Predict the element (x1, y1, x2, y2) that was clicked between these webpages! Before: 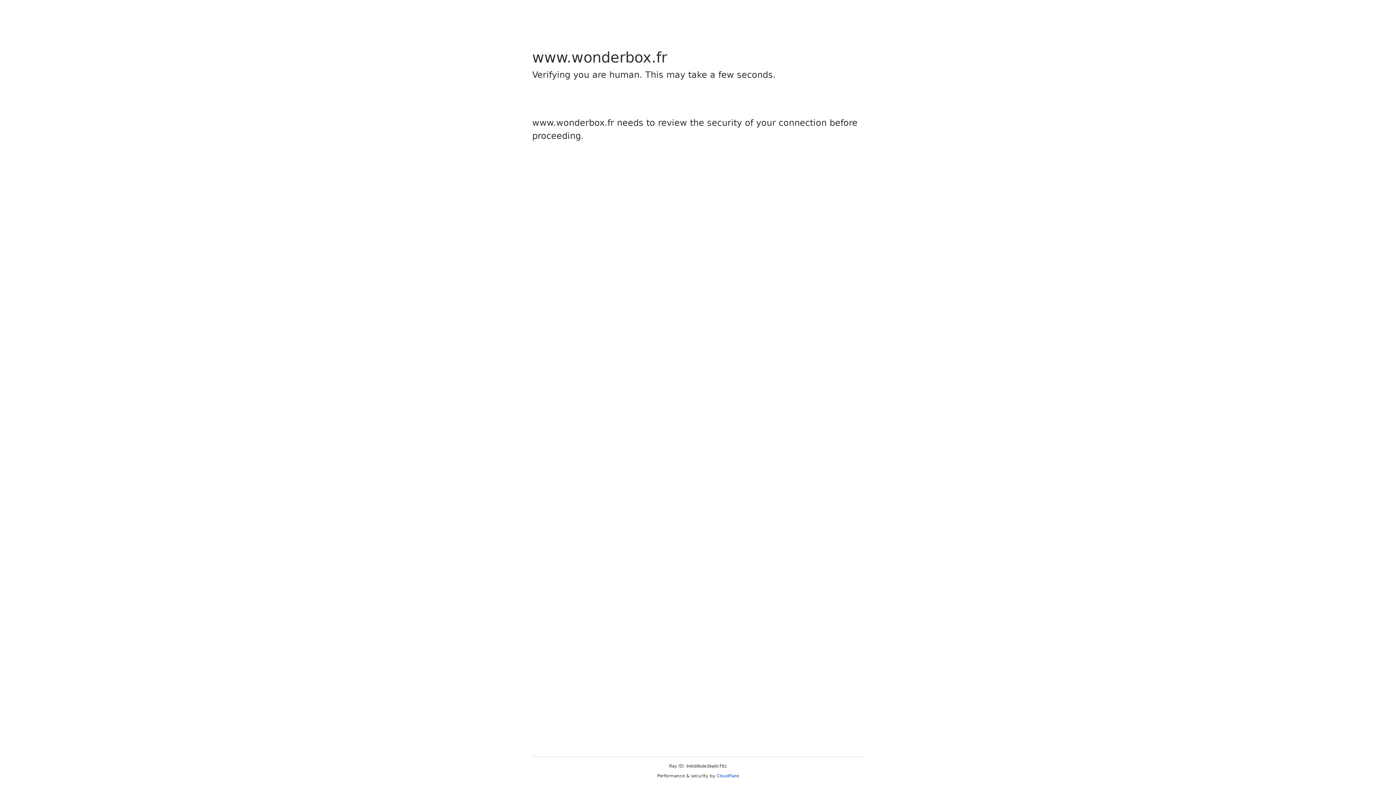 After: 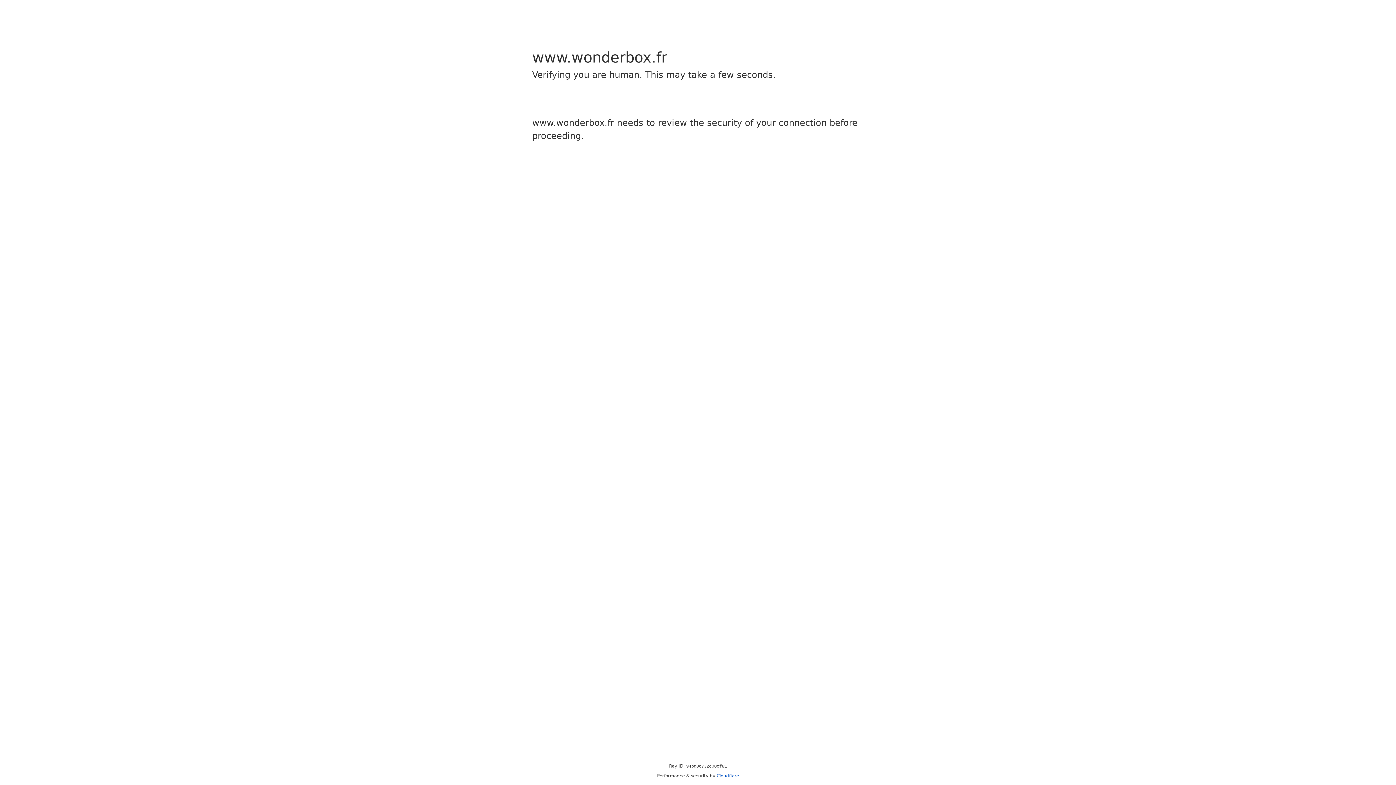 Action: bbox: (716, 773, 739, 778) label: Cloudflare